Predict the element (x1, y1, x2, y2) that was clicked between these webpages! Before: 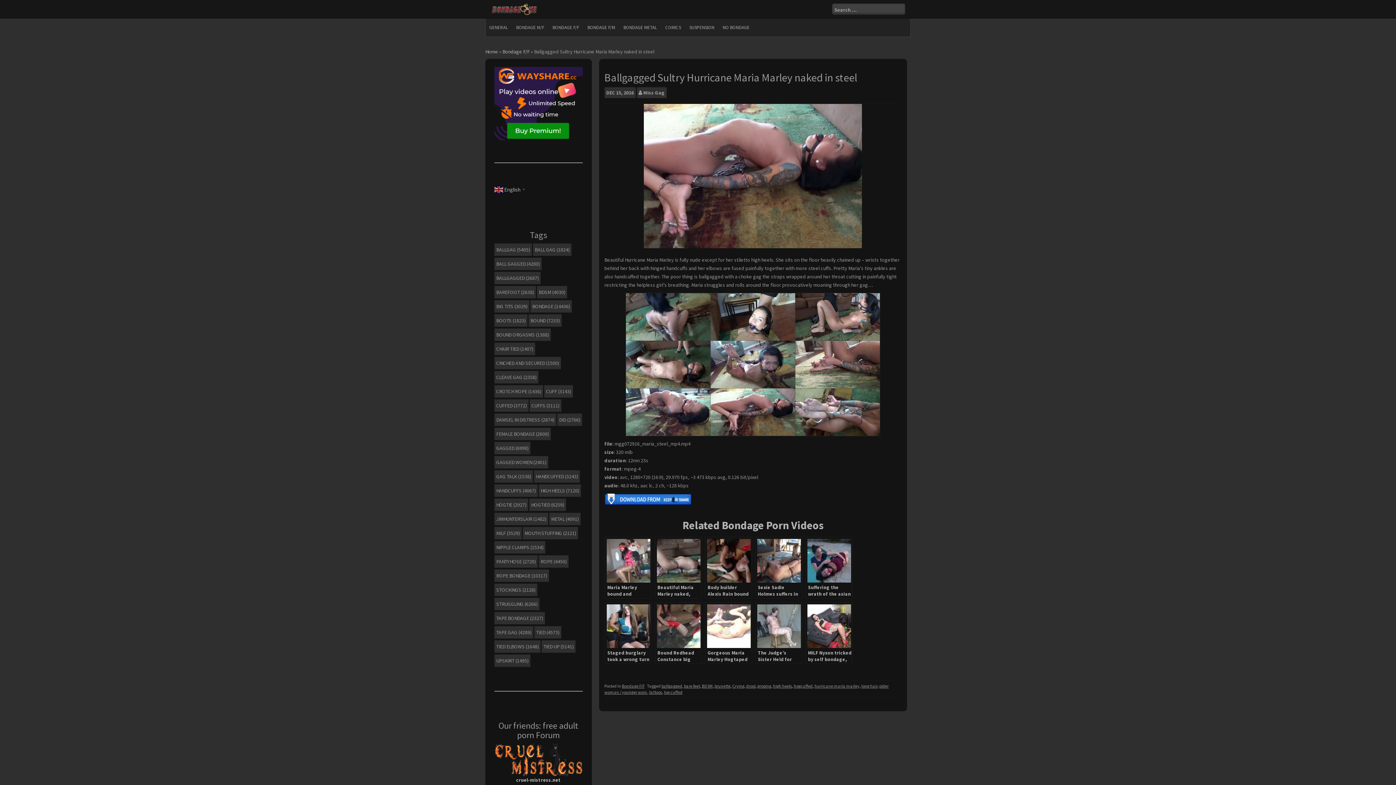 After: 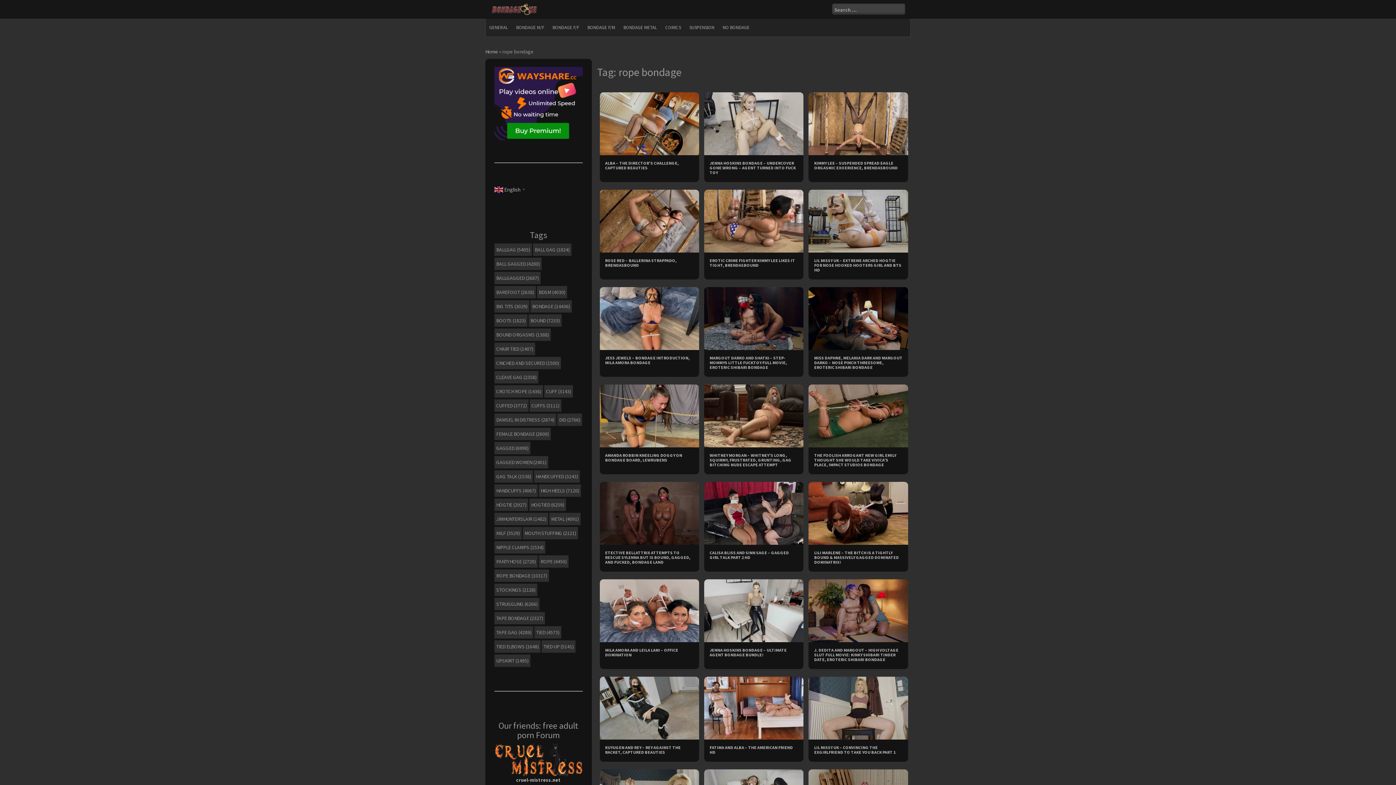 Action: label: rope bondage (10,317 items) bbox: (494, 569, 549, 582)